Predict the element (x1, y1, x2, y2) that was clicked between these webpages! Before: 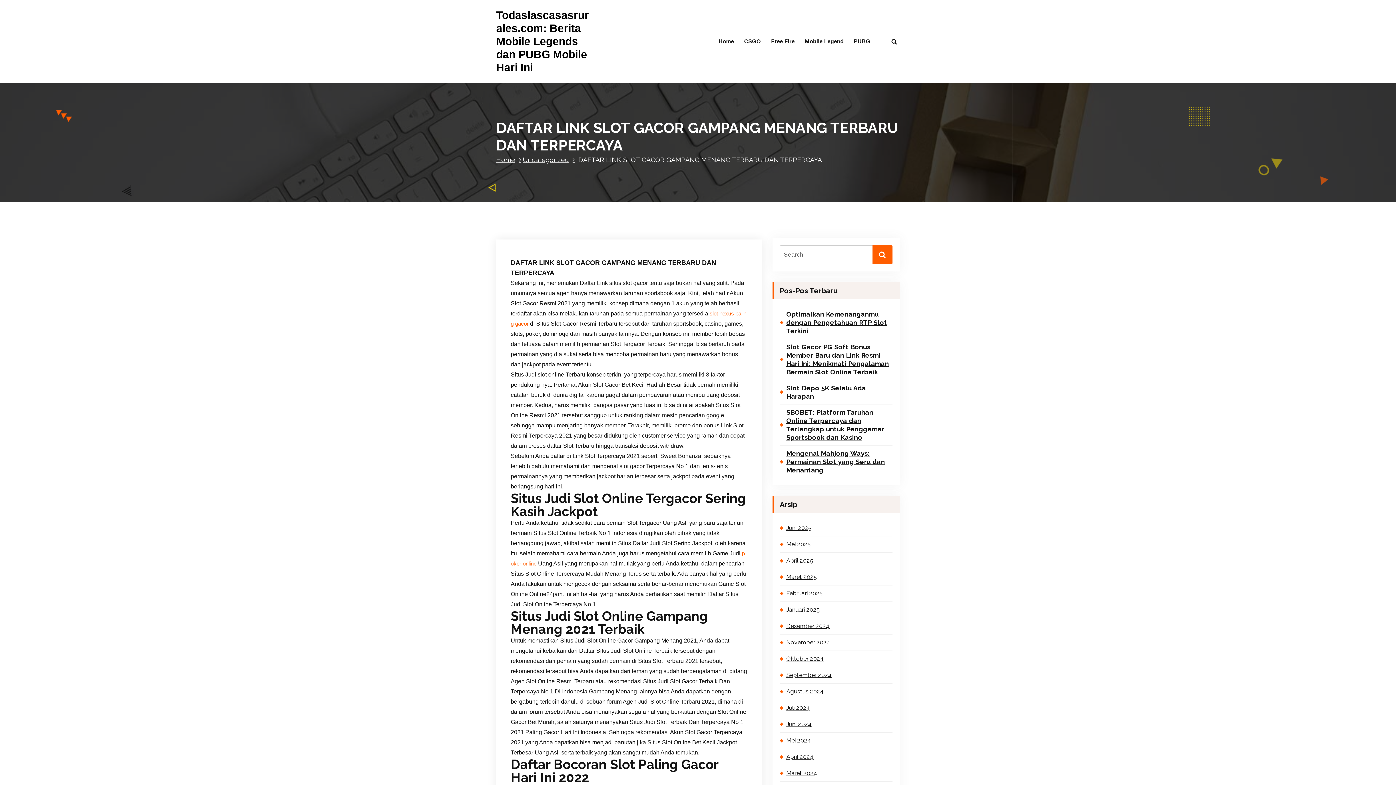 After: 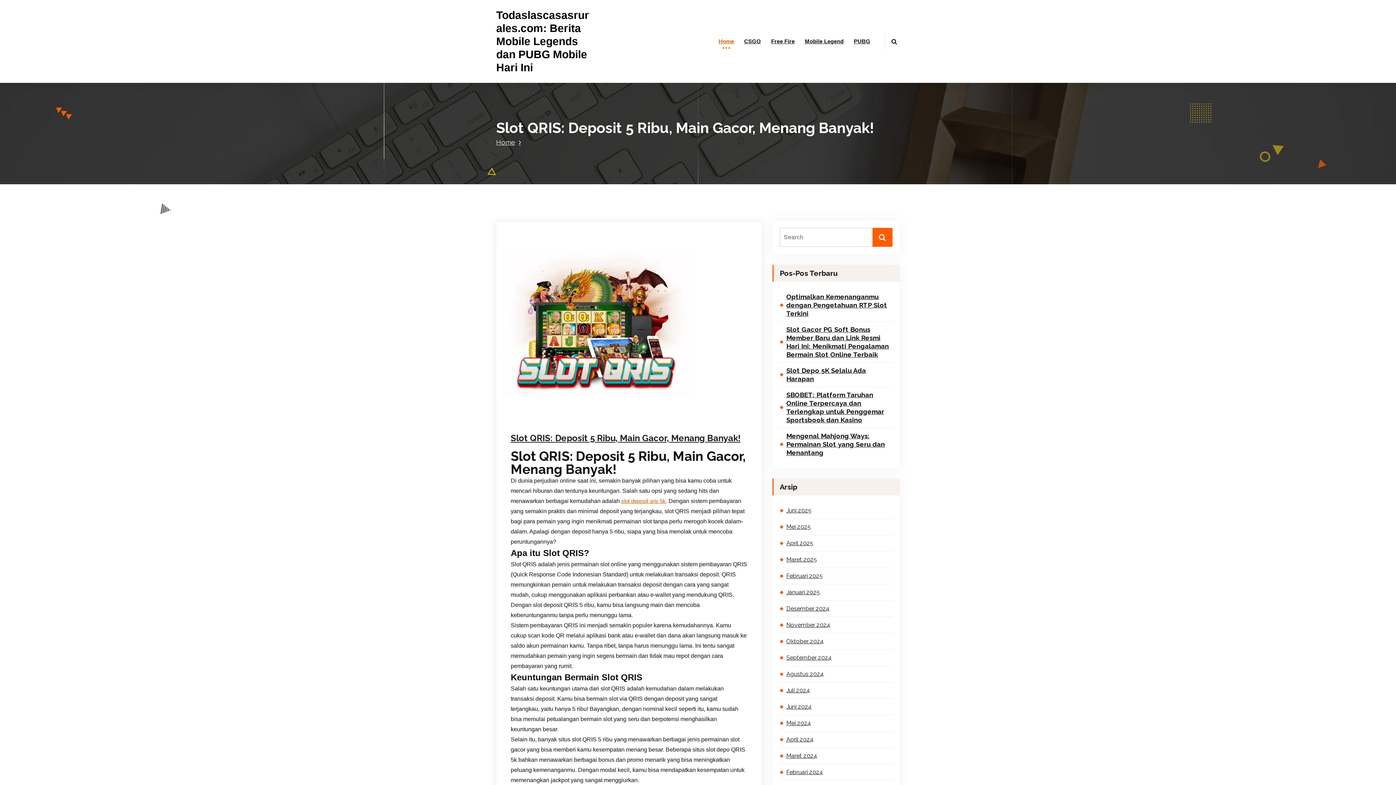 Action: bbox: (780, 716, 892, 732) label: Juni 2024